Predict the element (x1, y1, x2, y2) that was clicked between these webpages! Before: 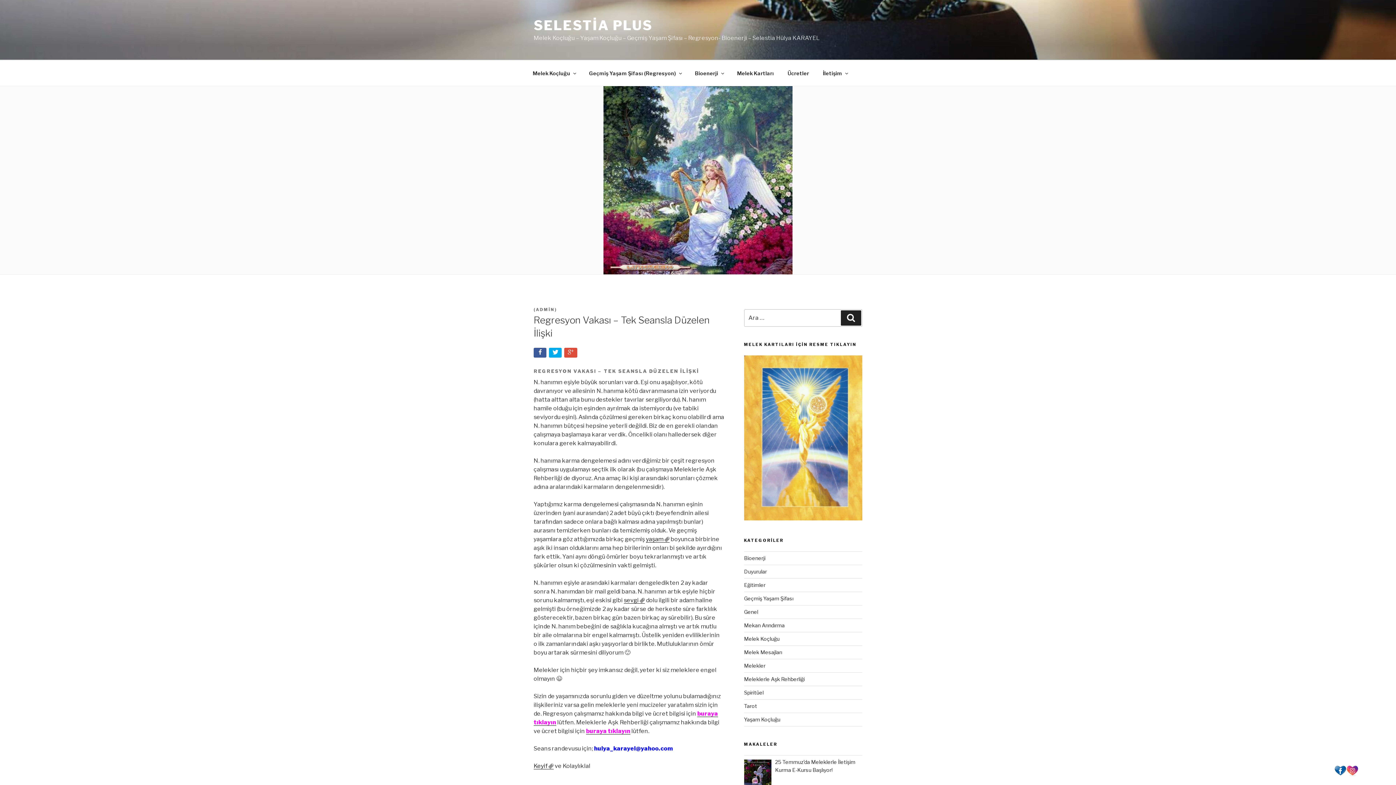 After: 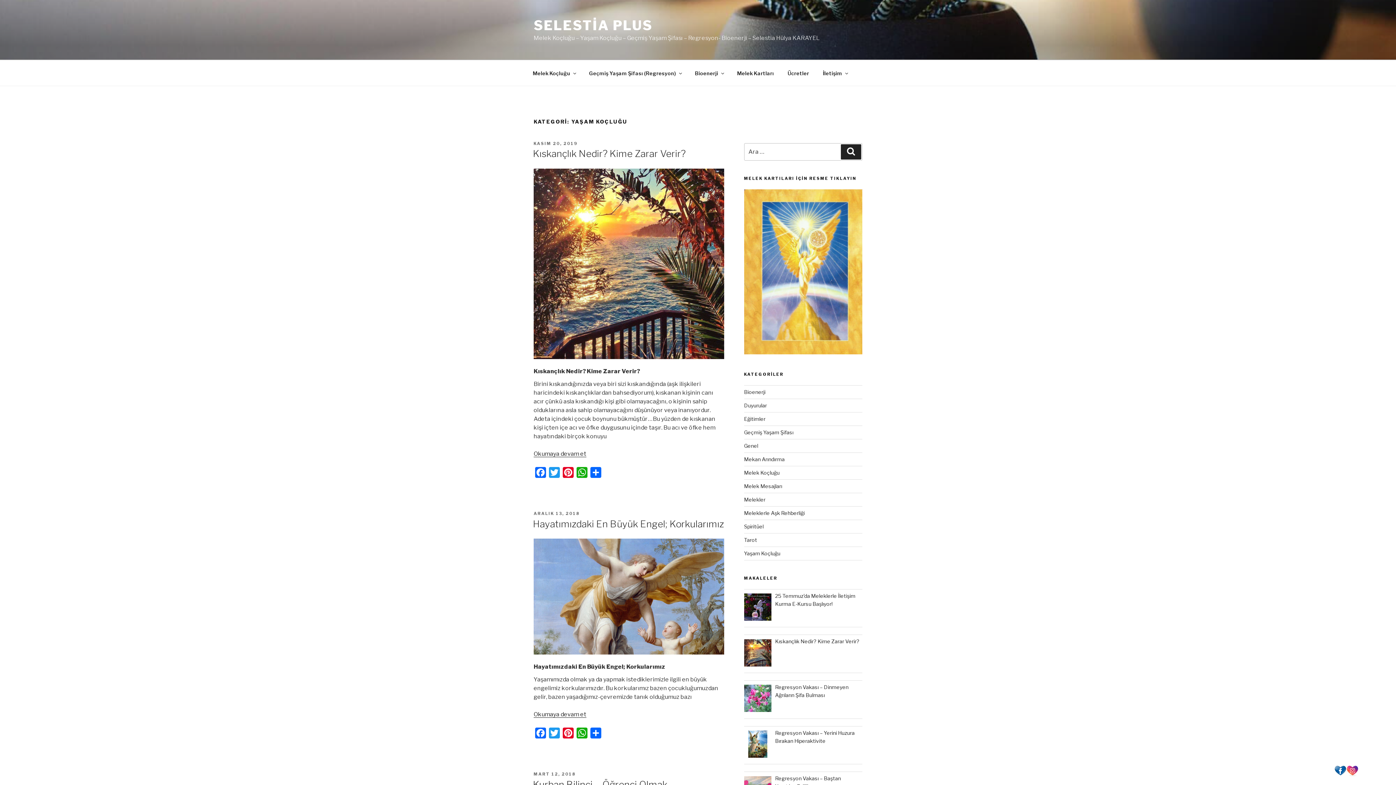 Action: bbox: (744, 716, 780, 722) label: Yaşam Koçluğu